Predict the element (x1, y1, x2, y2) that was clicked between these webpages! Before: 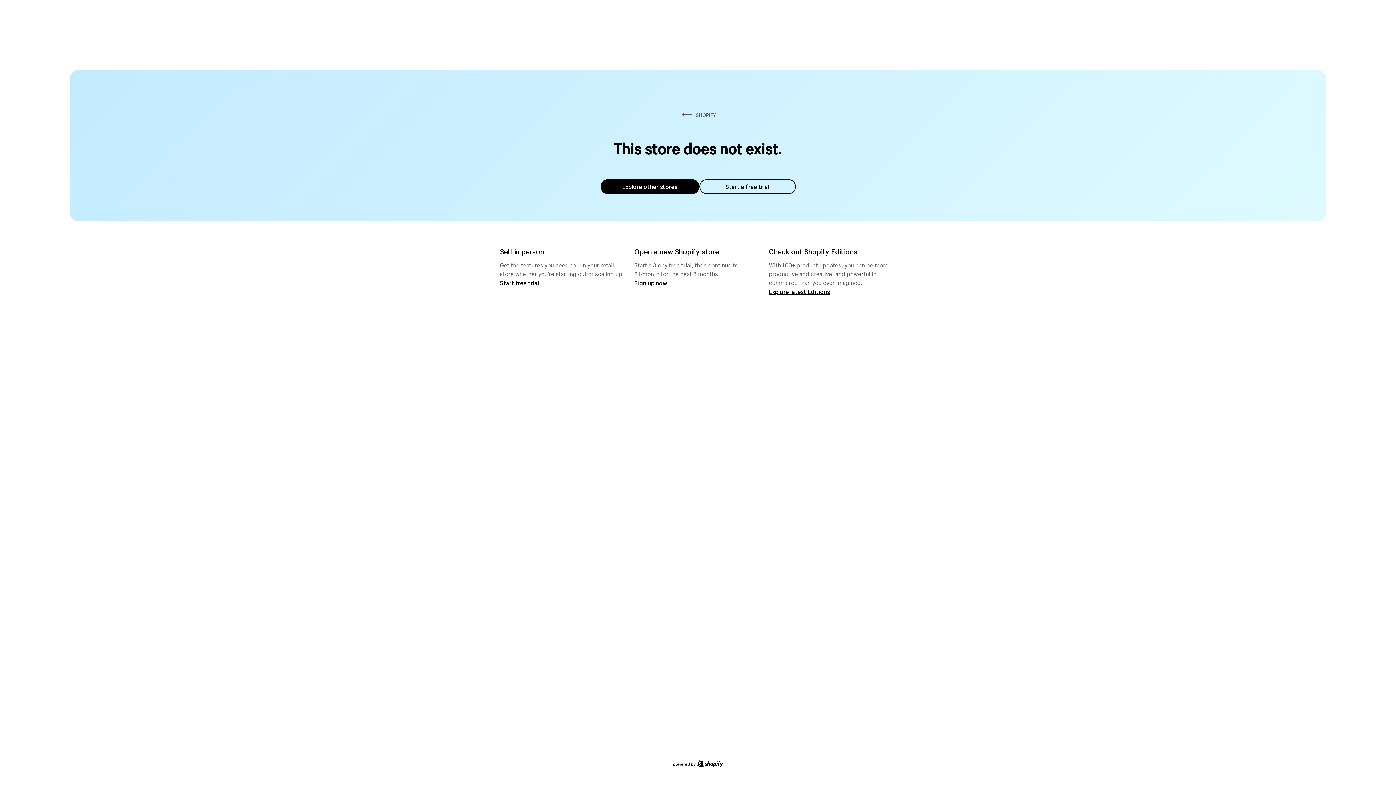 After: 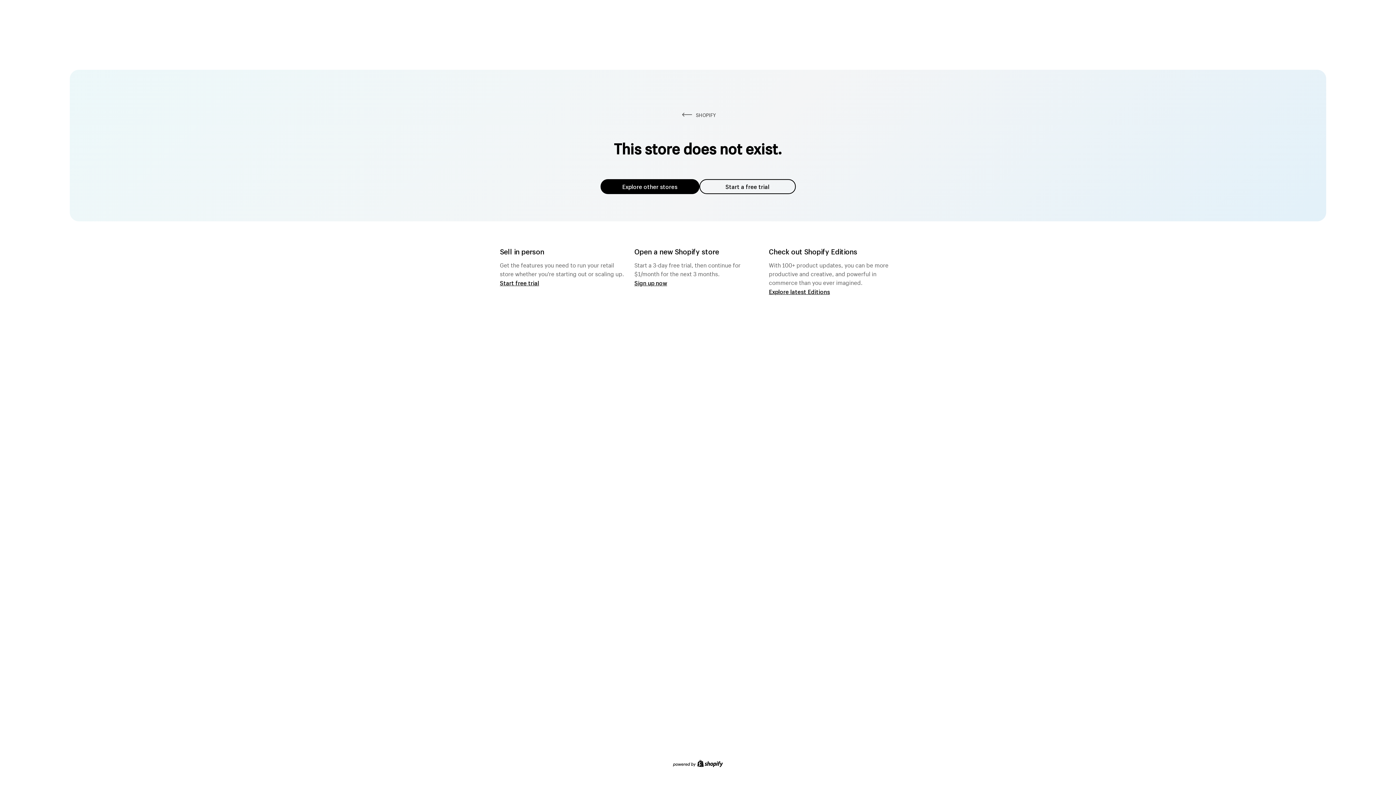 Action: bbox: (600, 179, 699, 194) label: Explore other stores